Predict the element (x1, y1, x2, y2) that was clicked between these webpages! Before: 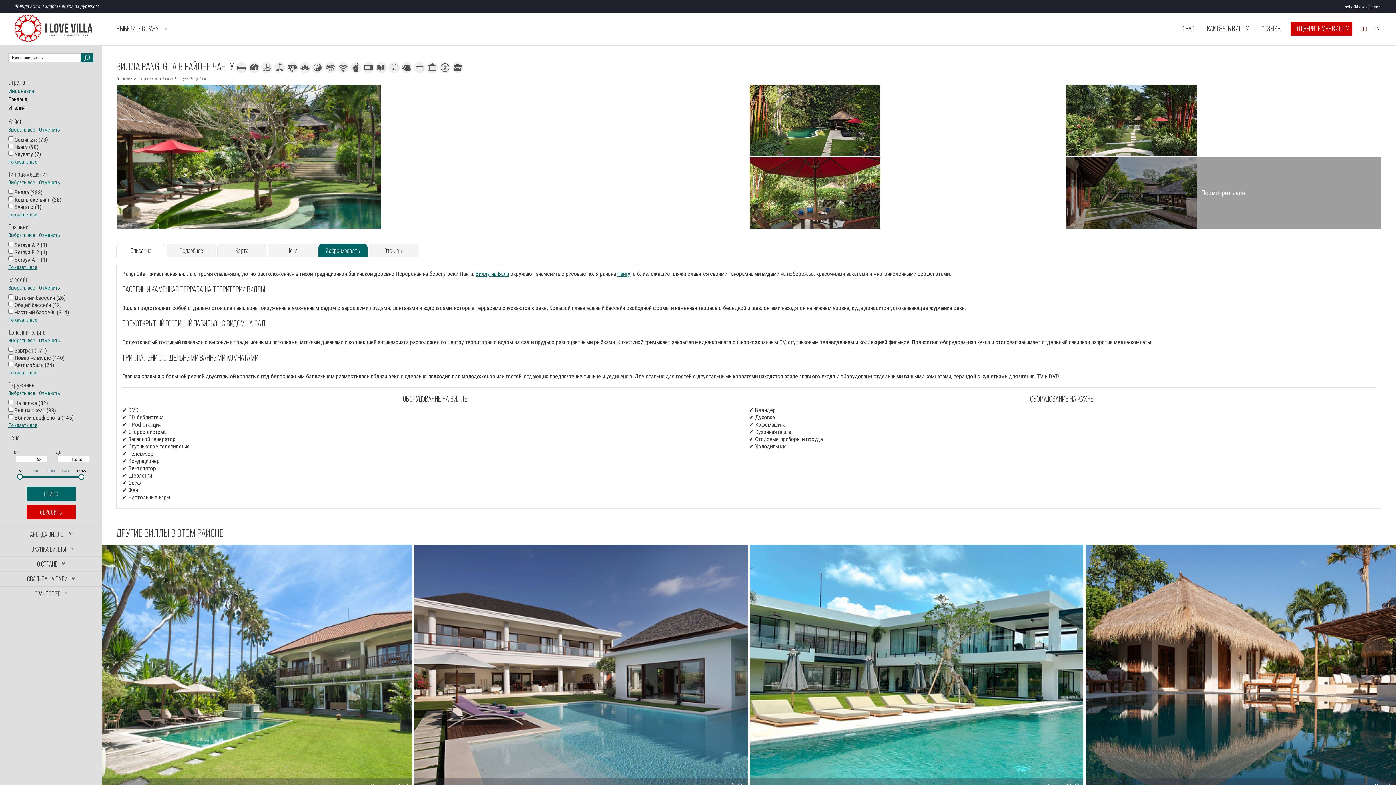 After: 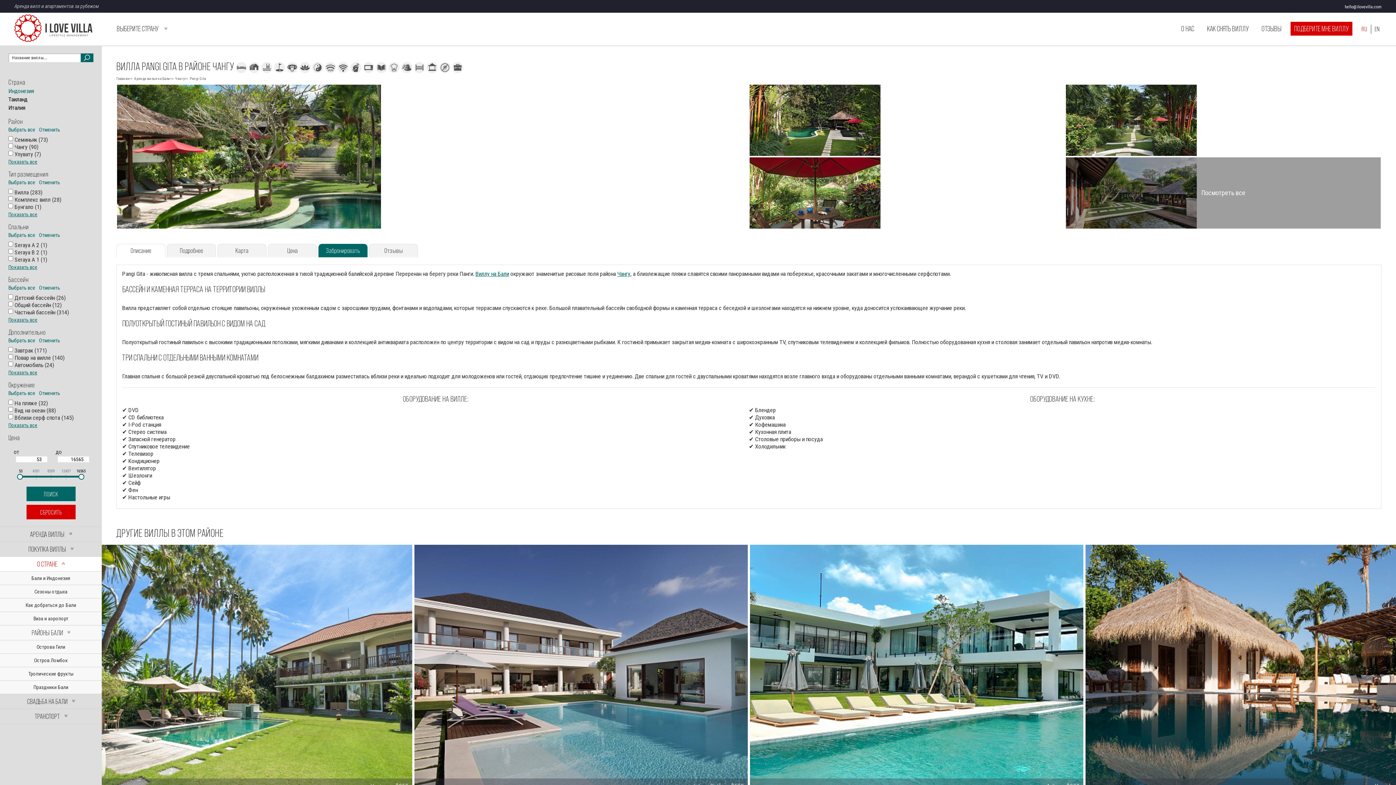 Action: label: О СТРАНЕ bbox: (0, 557, 101, 572)